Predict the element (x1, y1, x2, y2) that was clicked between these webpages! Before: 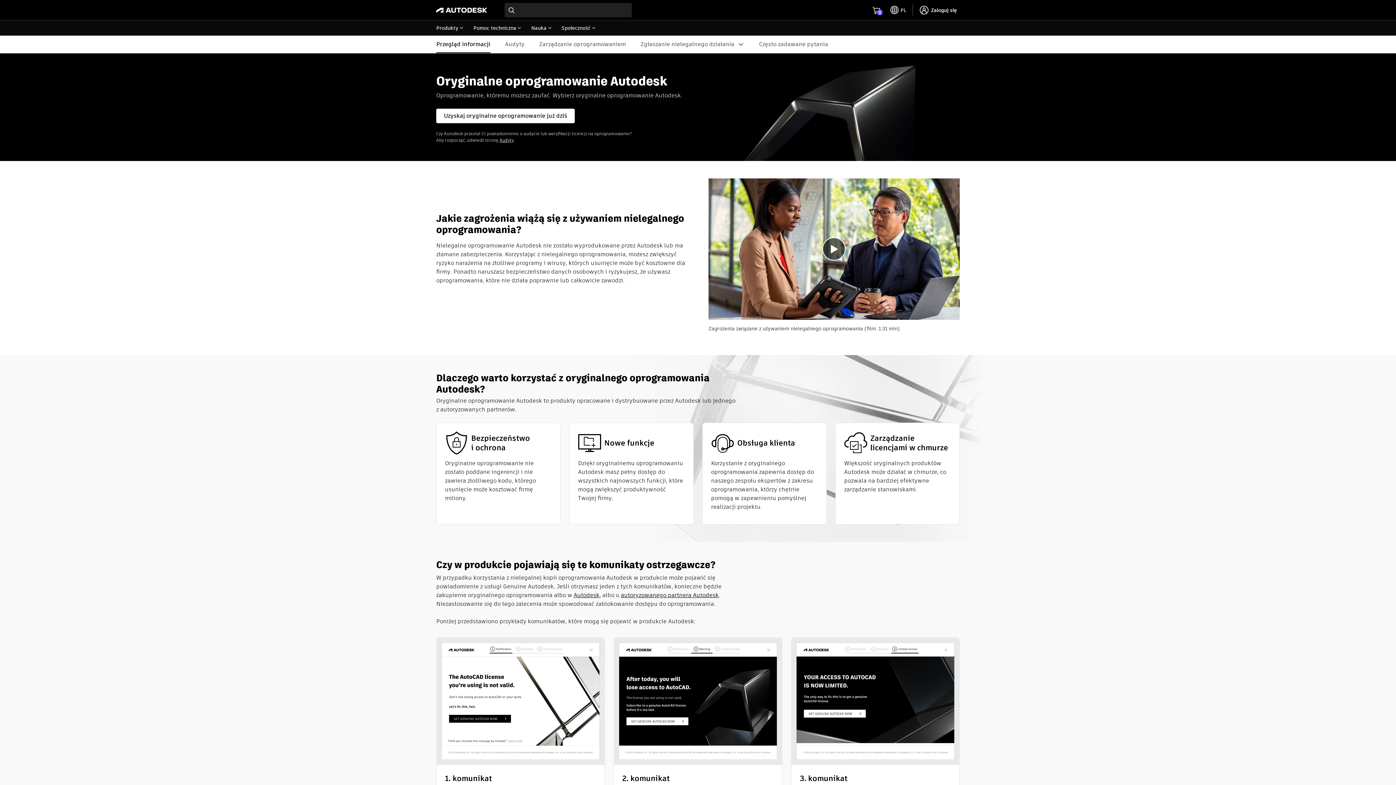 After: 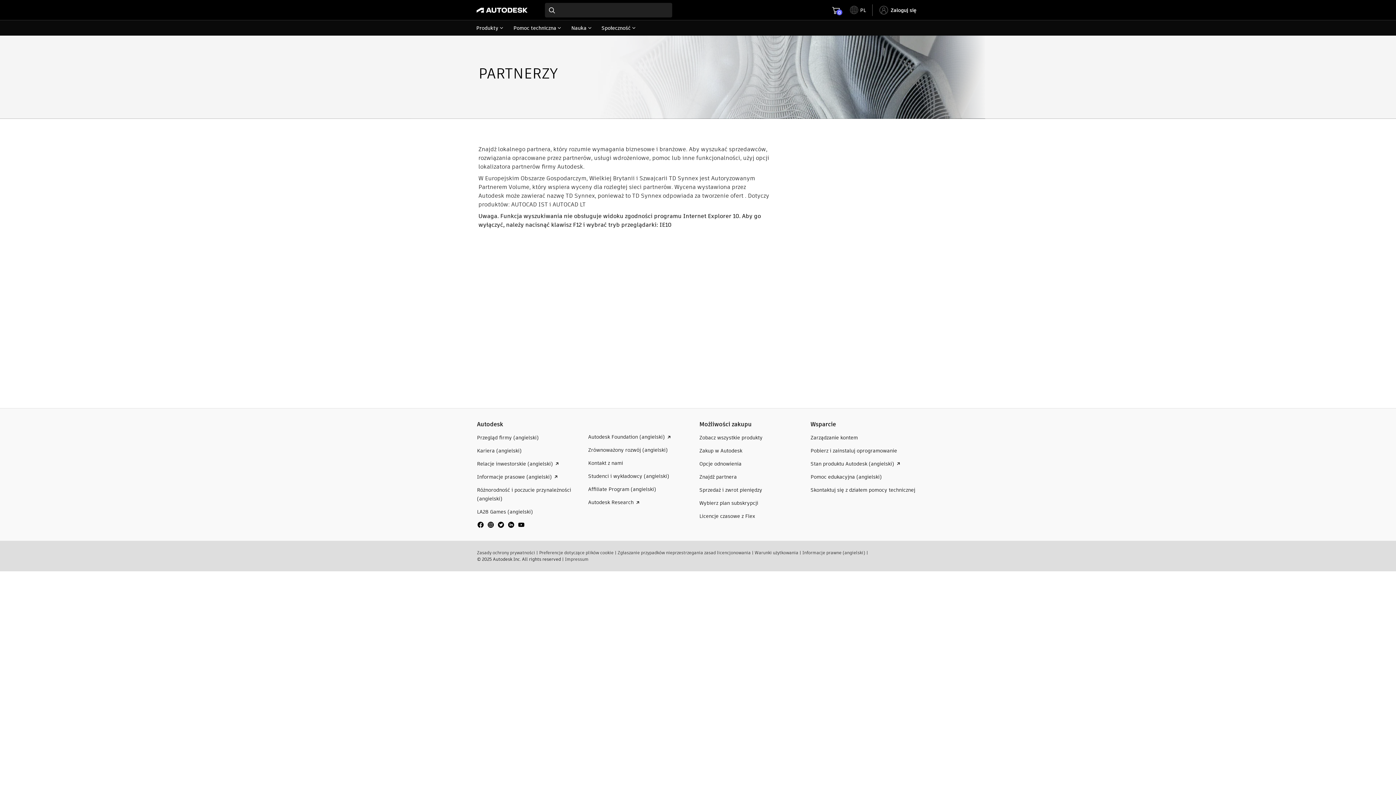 Action: bbox: (621, 591, 718, 599) label: autoryzowanego partnera Autodesk